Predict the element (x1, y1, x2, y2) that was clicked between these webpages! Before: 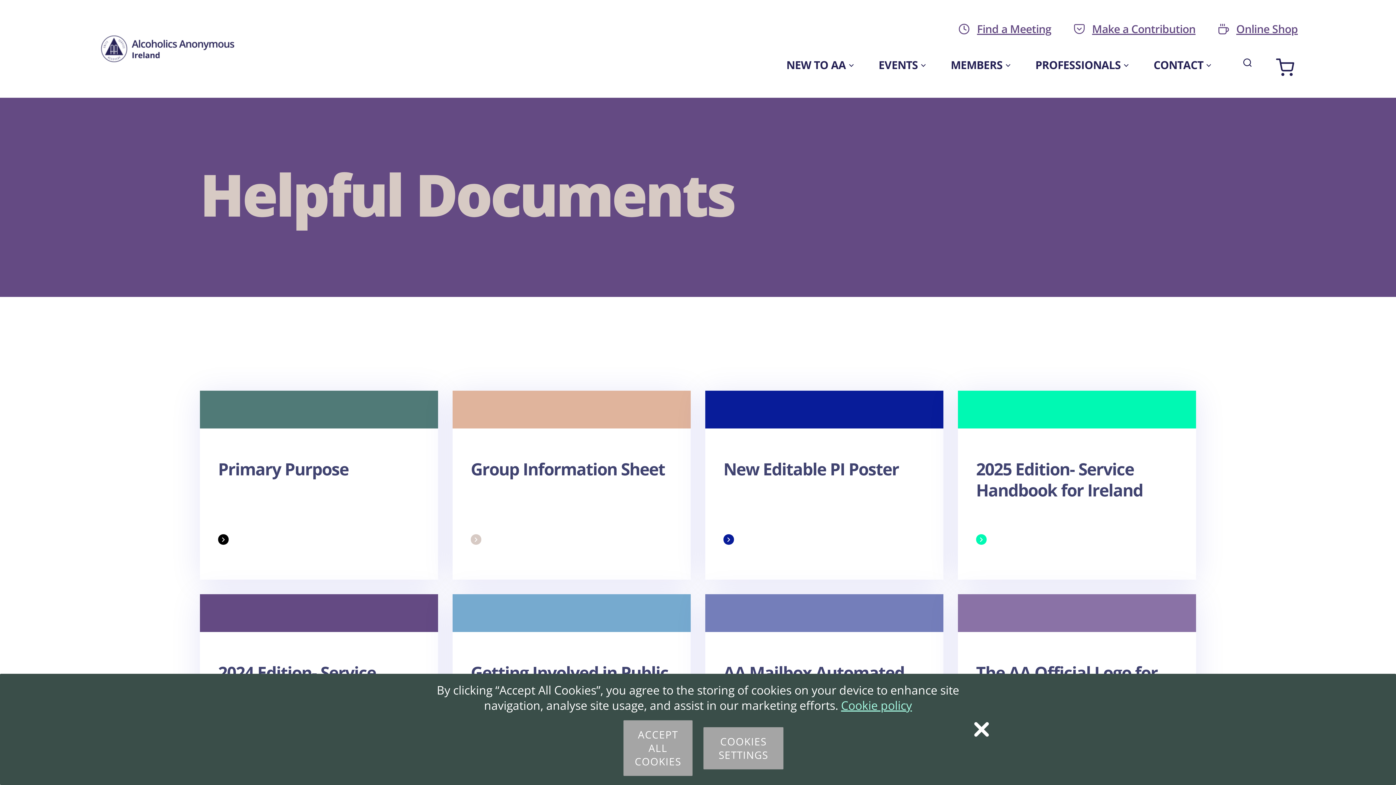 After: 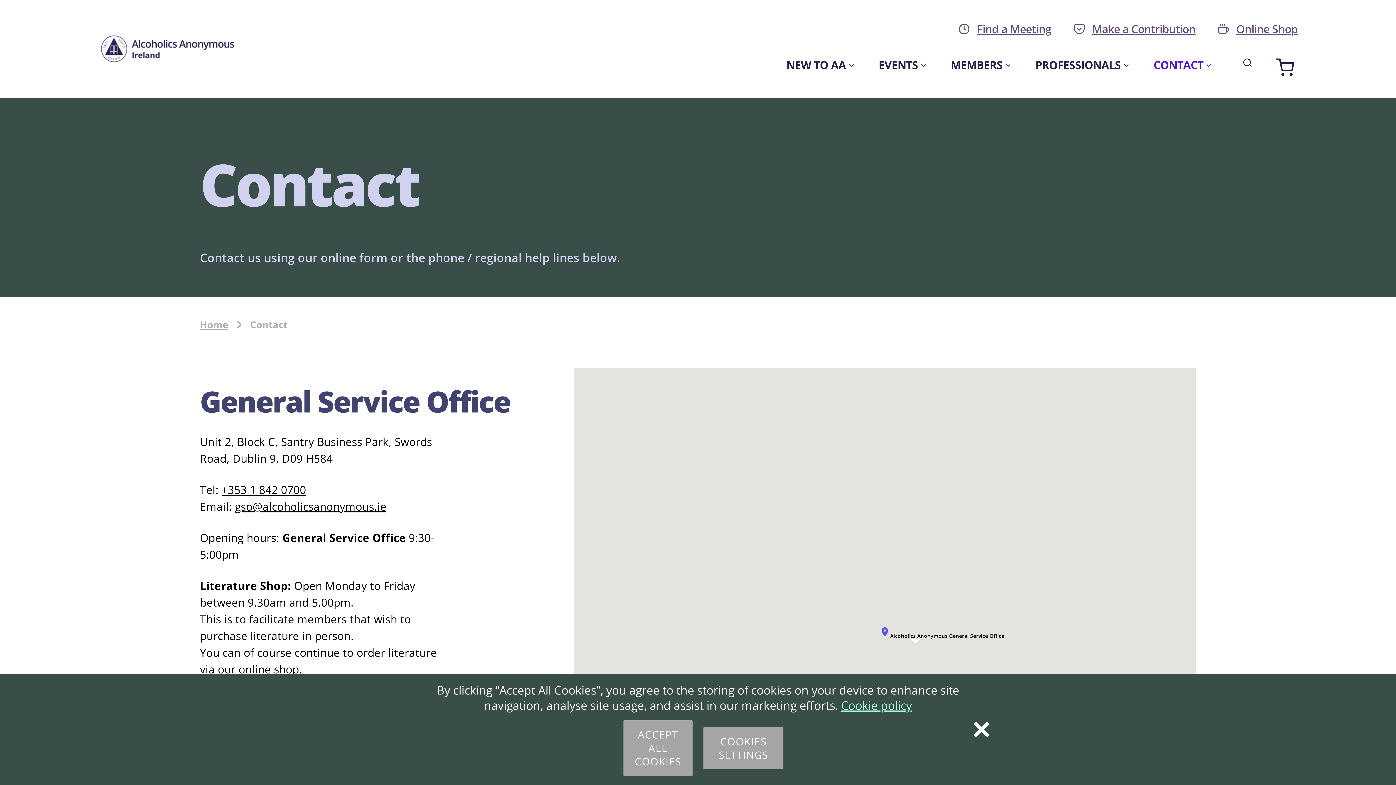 Action: label: CONTACT bbox: (1153, 58, 1210, 71)